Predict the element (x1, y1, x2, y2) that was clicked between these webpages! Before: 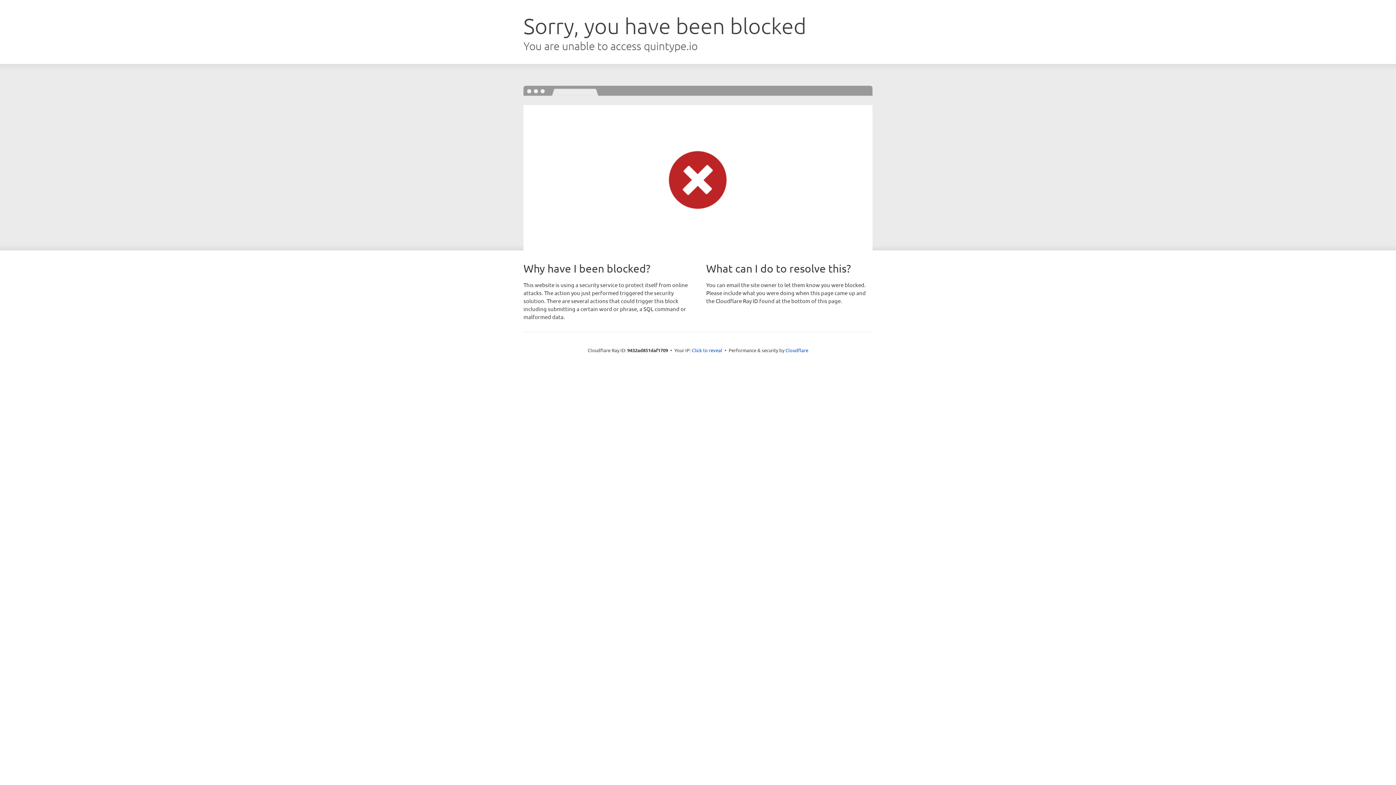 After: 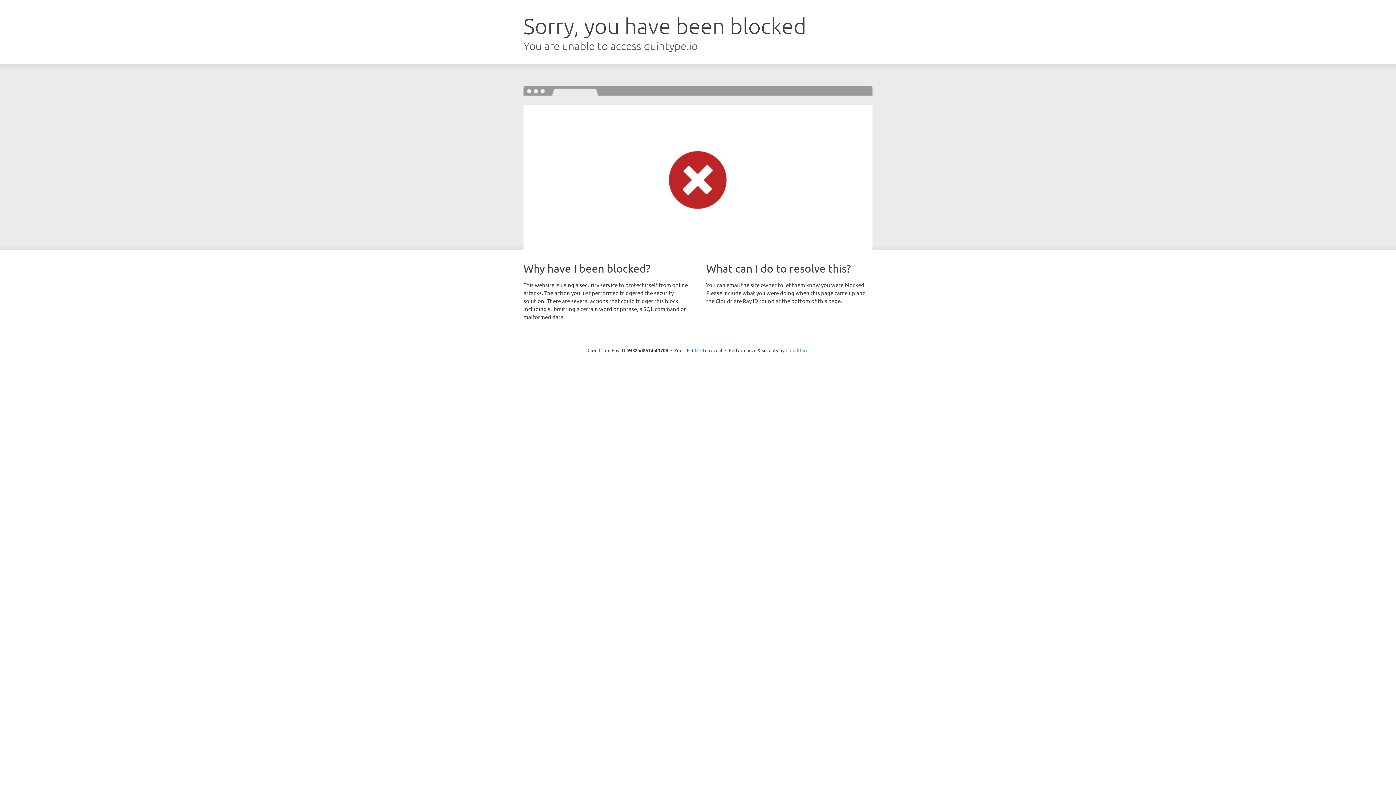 Action: label: Cloudflare bbox: (785, 347, 808, 353)